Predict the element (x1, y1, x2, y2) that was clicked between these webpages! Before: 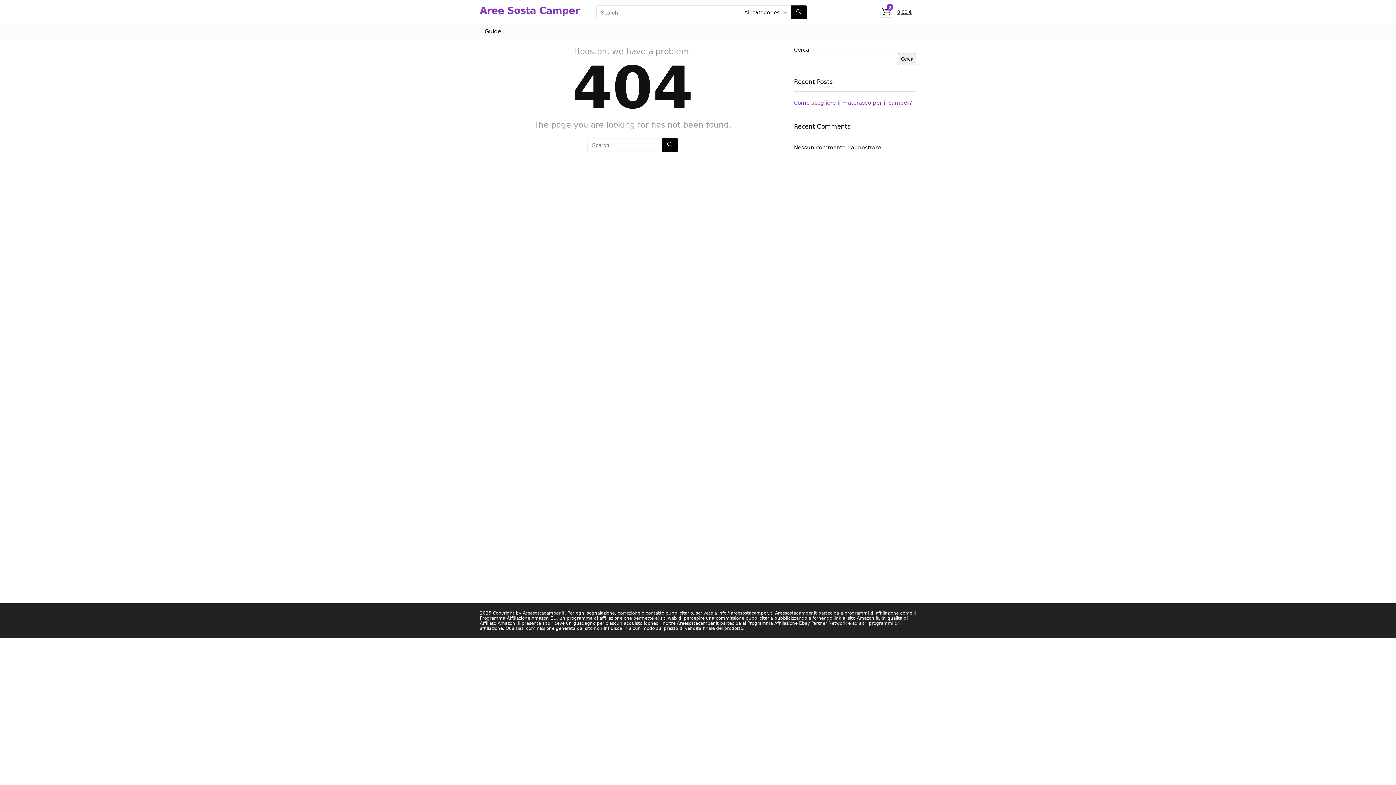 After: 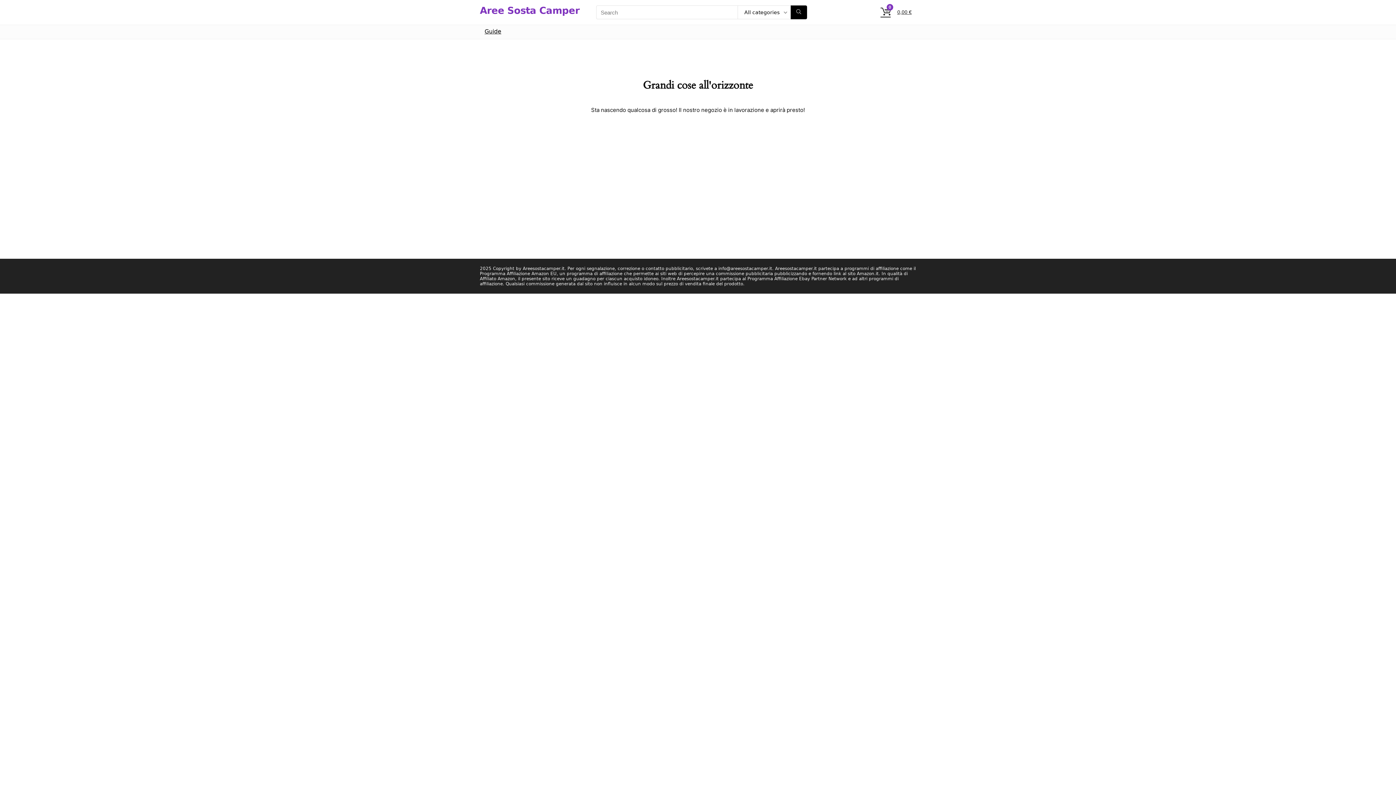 Action: label: 0
0,00 € bbox: (880, 7, 912, 16)